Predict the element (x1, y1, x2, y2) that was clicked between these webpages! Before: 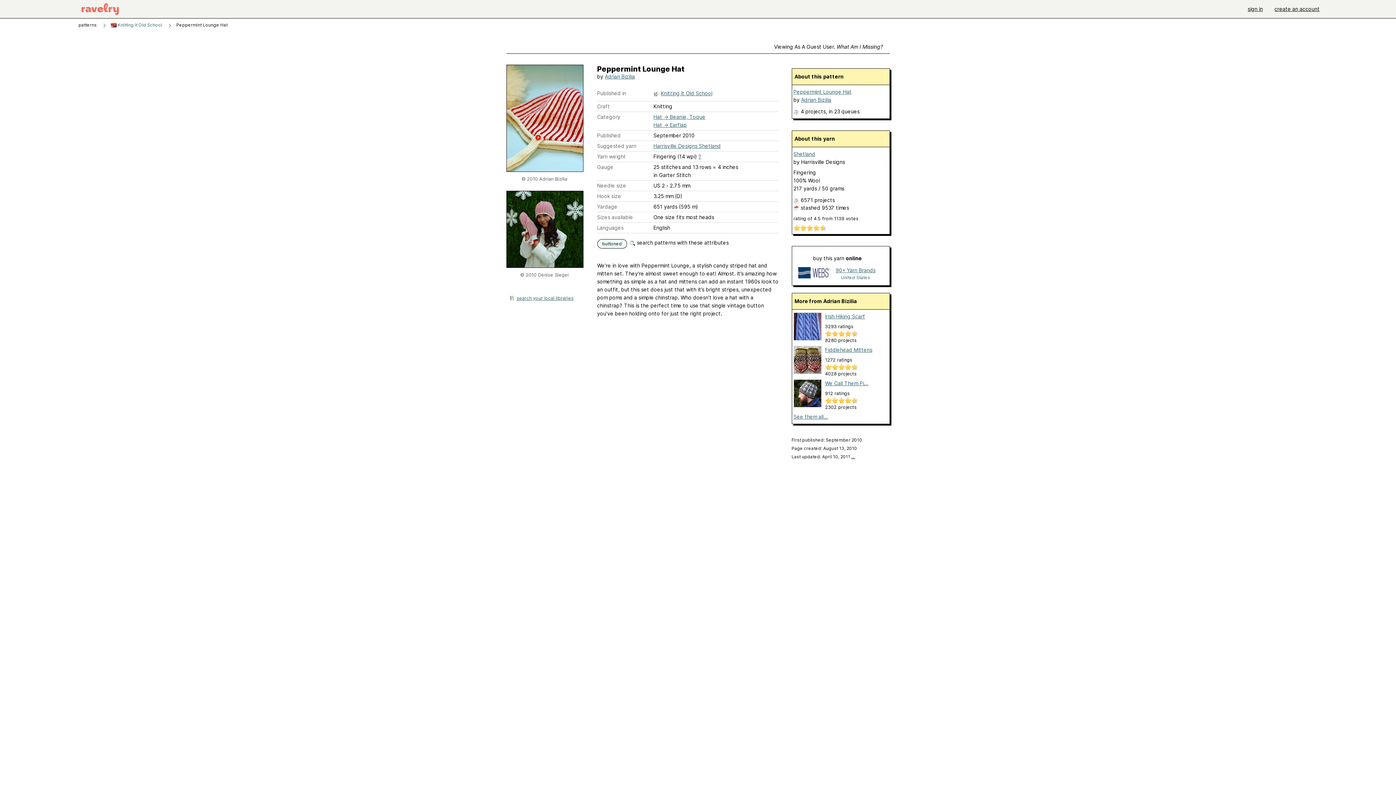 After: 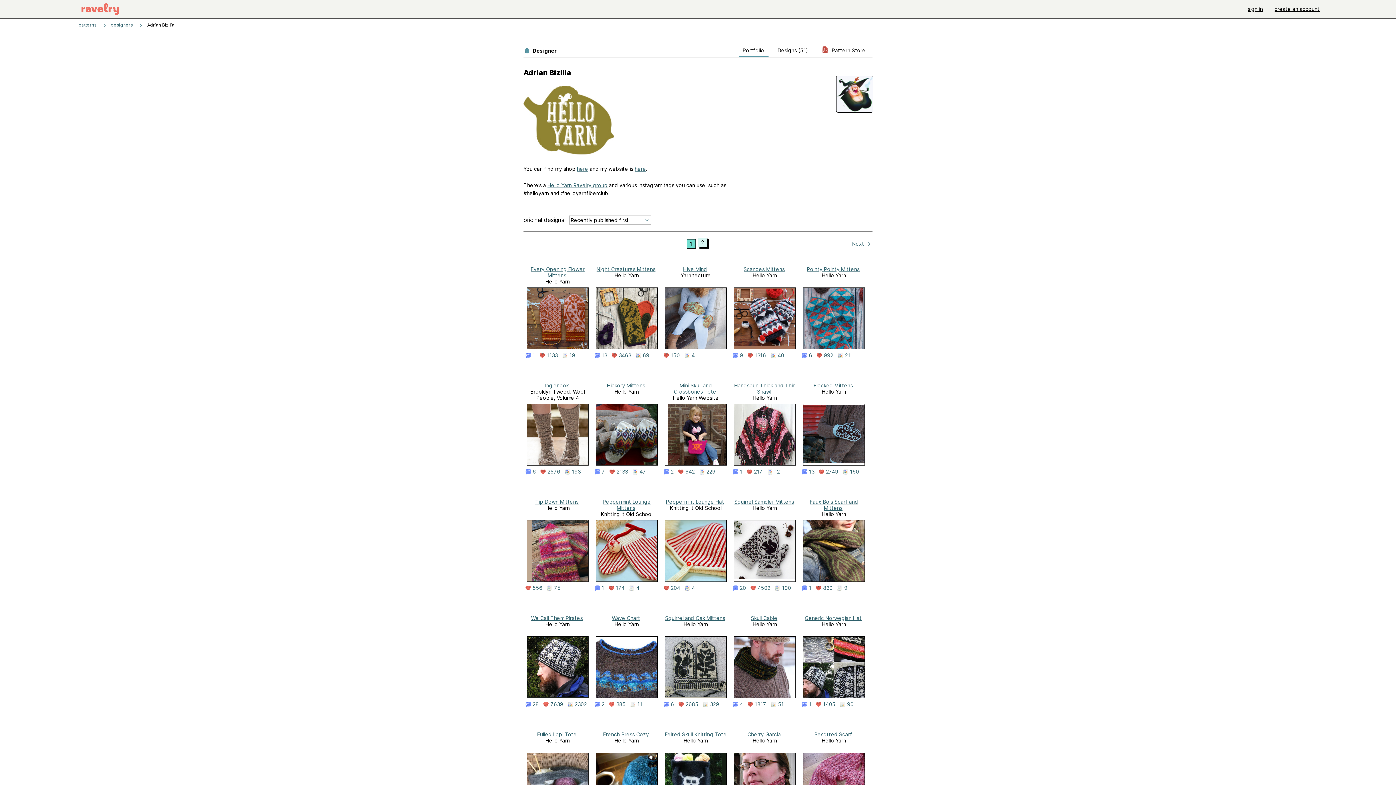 Action: label: See them all... bbox: (793, 413, 828, 420)